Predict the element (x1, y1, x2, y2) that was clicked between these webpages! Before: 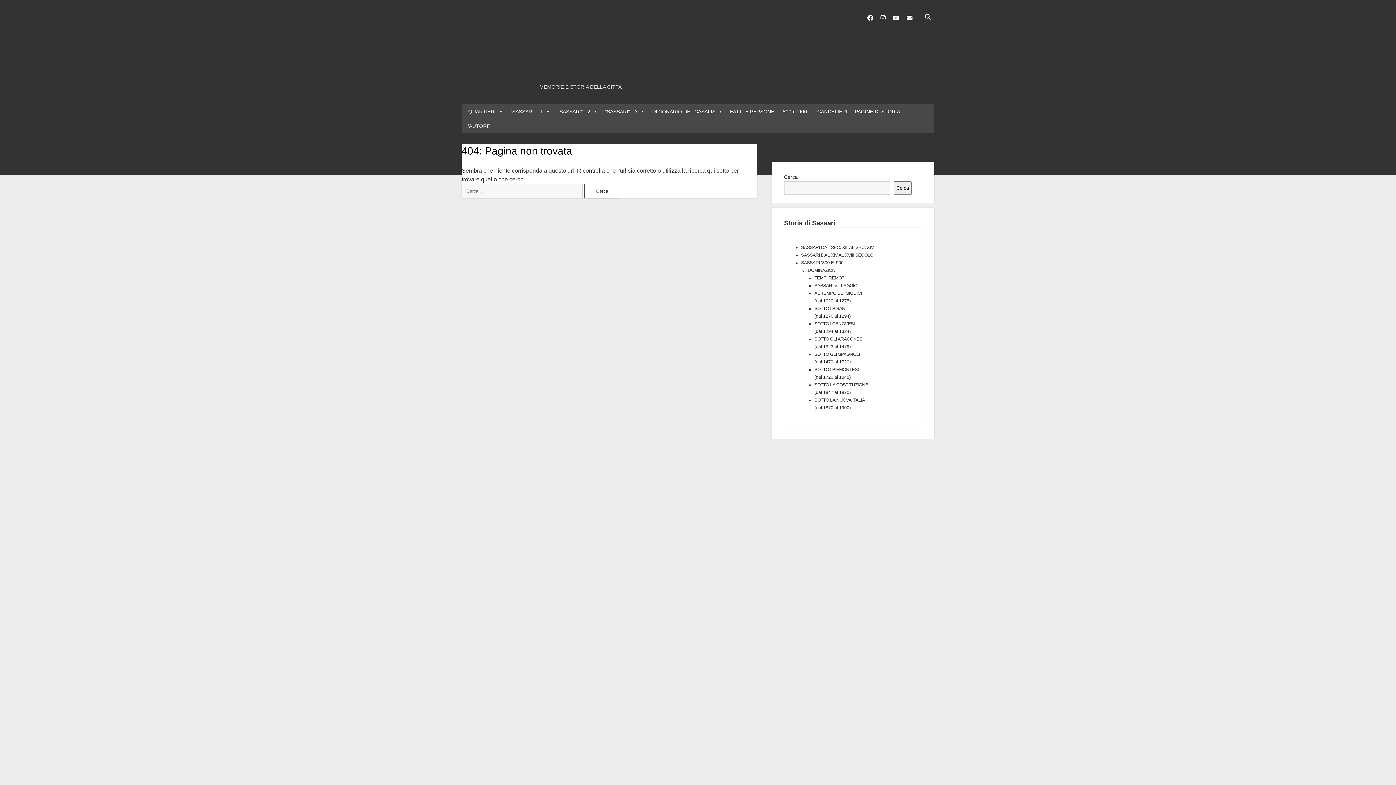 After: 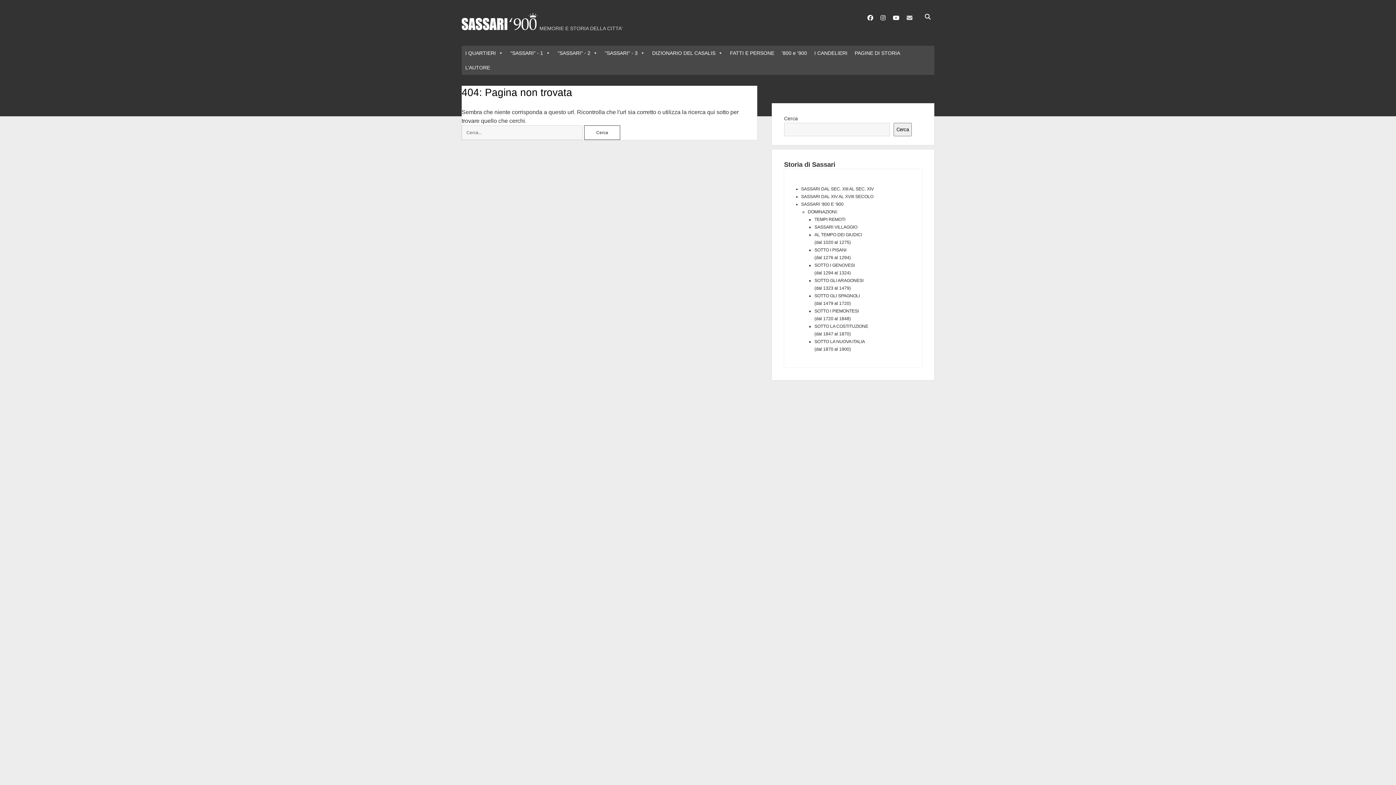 Action: bbox: (906, 14, 912, 20) label: gianniusai@gmail.com